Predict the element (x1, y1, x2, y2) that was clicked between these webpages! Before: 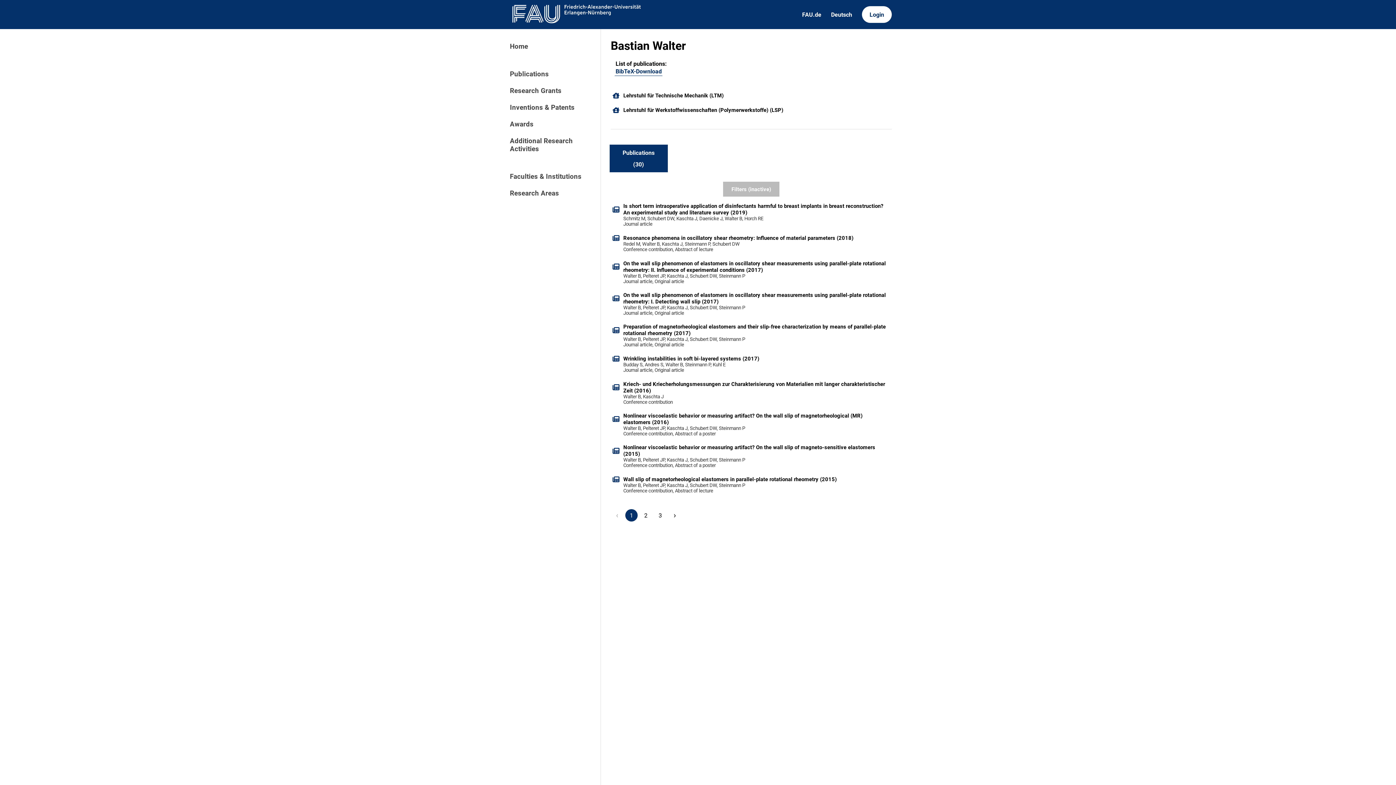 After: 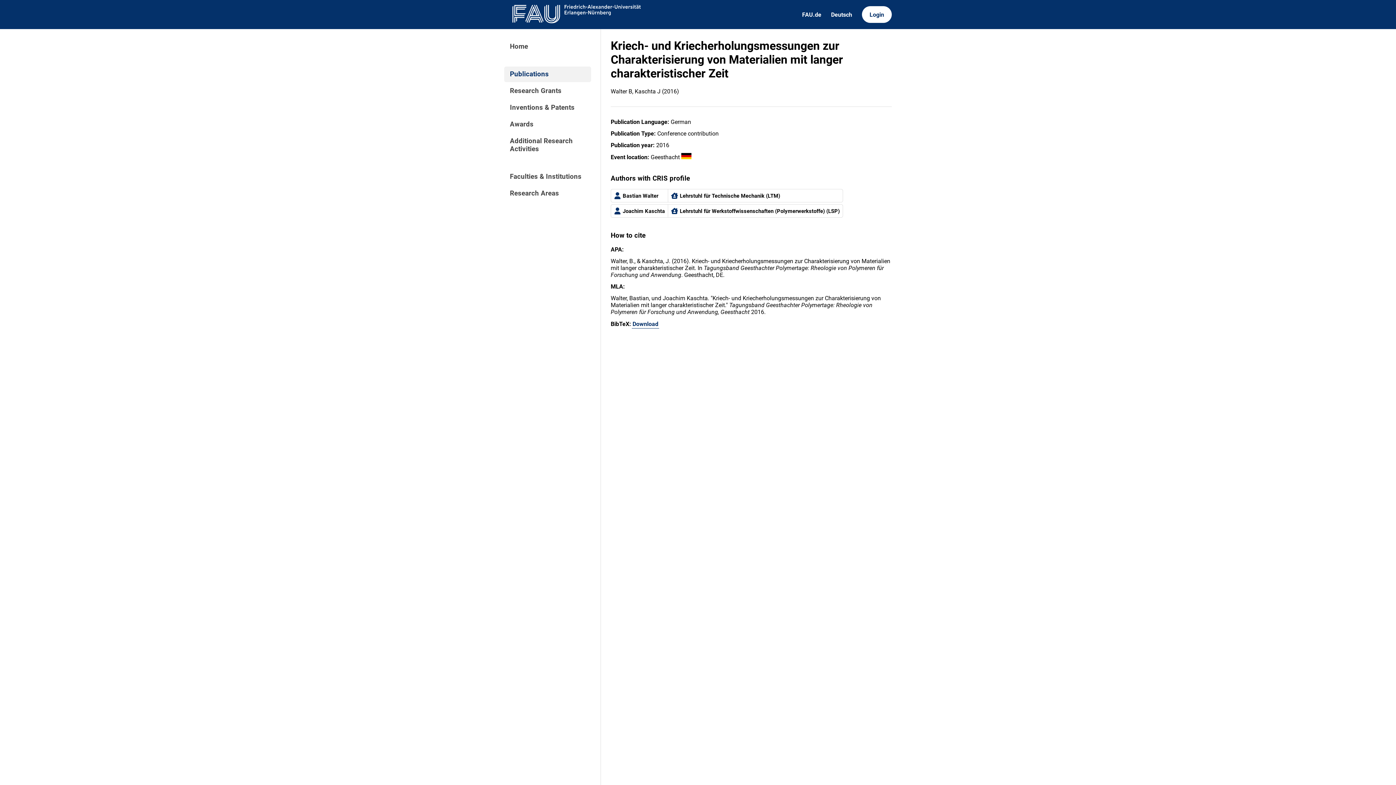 Action: label: Kriech- und Kriecherholungsmessungen zur Charakterisierung von Materialien mit langer charakteristischer Zeit (2016)
Walter B, Kaschta J
Conference contribution bbox: (608, 377, 894, 408)